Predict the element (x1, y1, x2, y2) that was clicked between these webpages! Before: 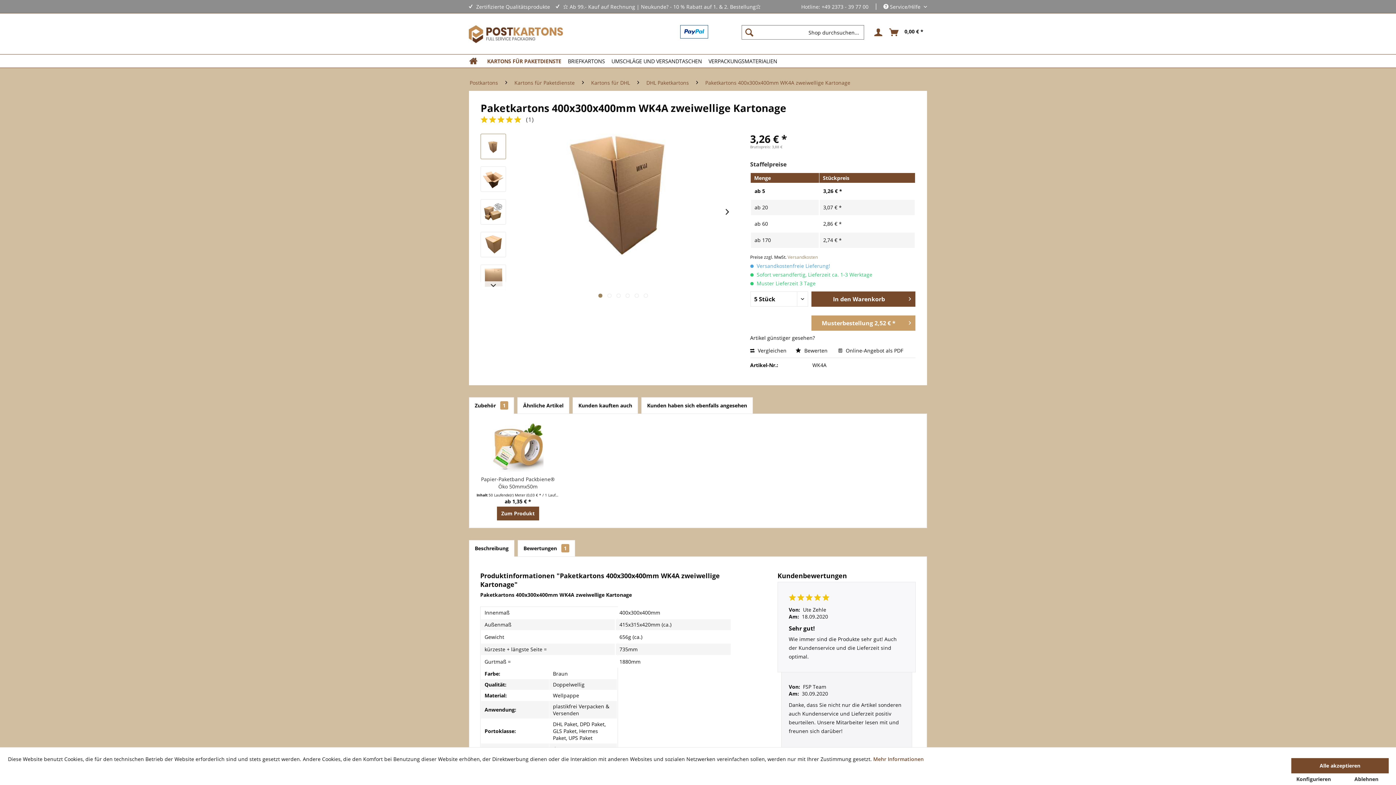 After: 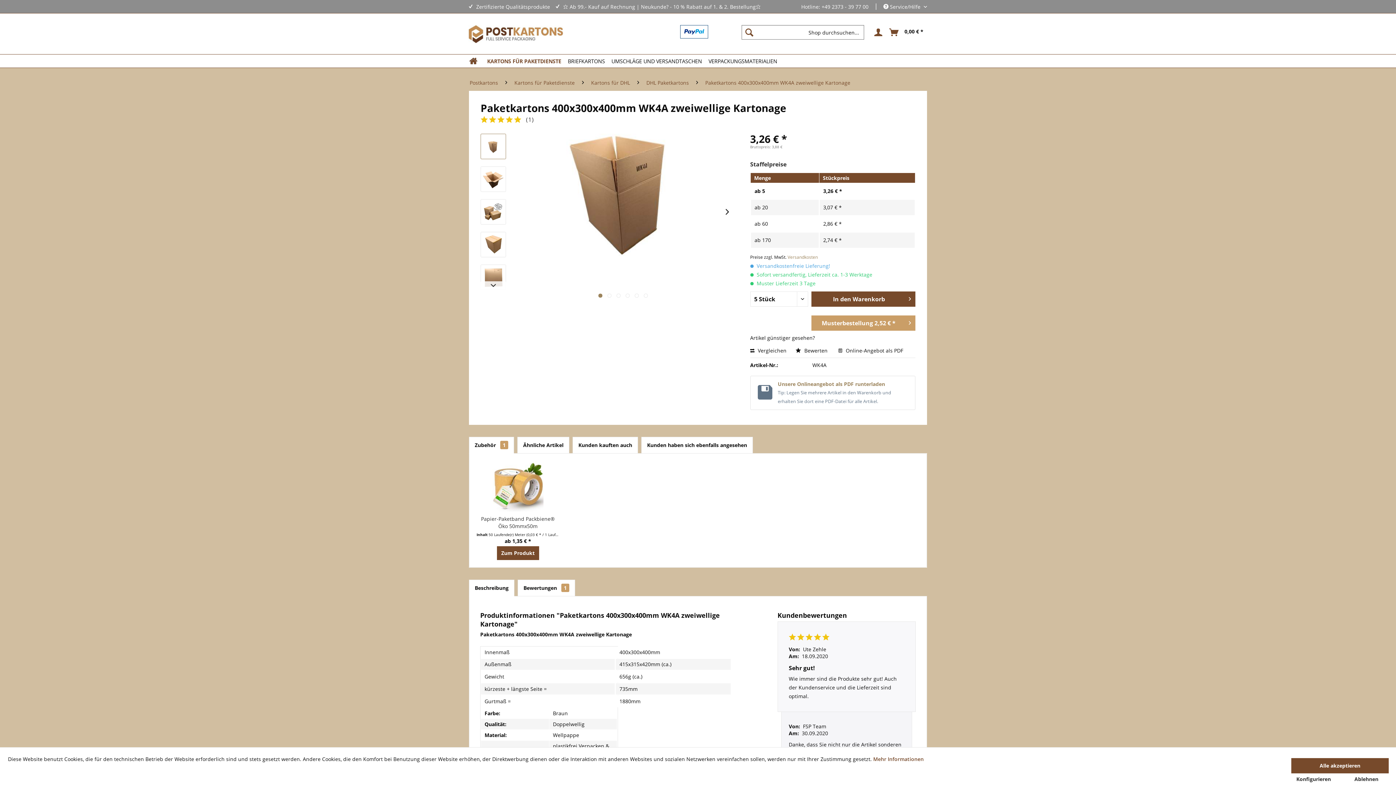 Action: label:  Online-Angebot als PDF bbox: (838, 347, 903, 354)